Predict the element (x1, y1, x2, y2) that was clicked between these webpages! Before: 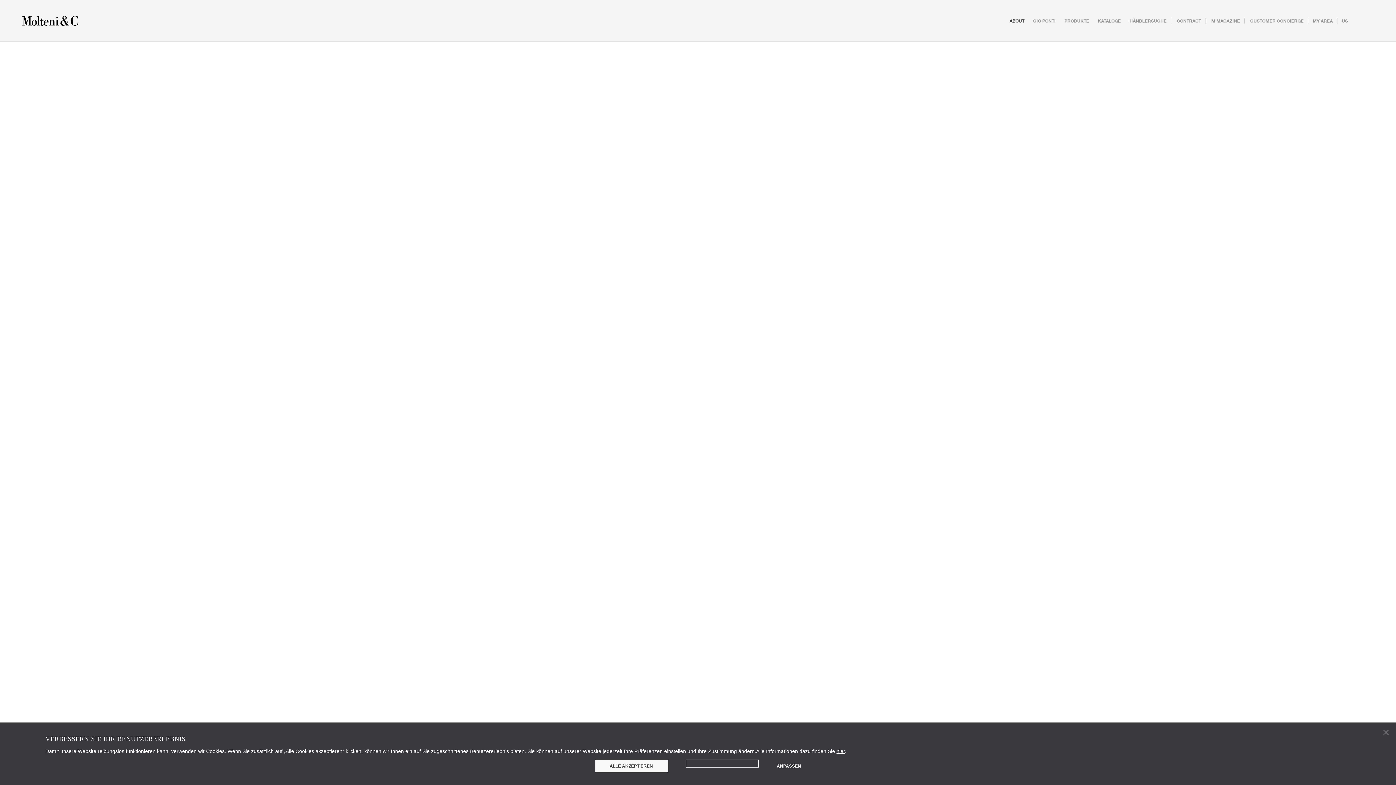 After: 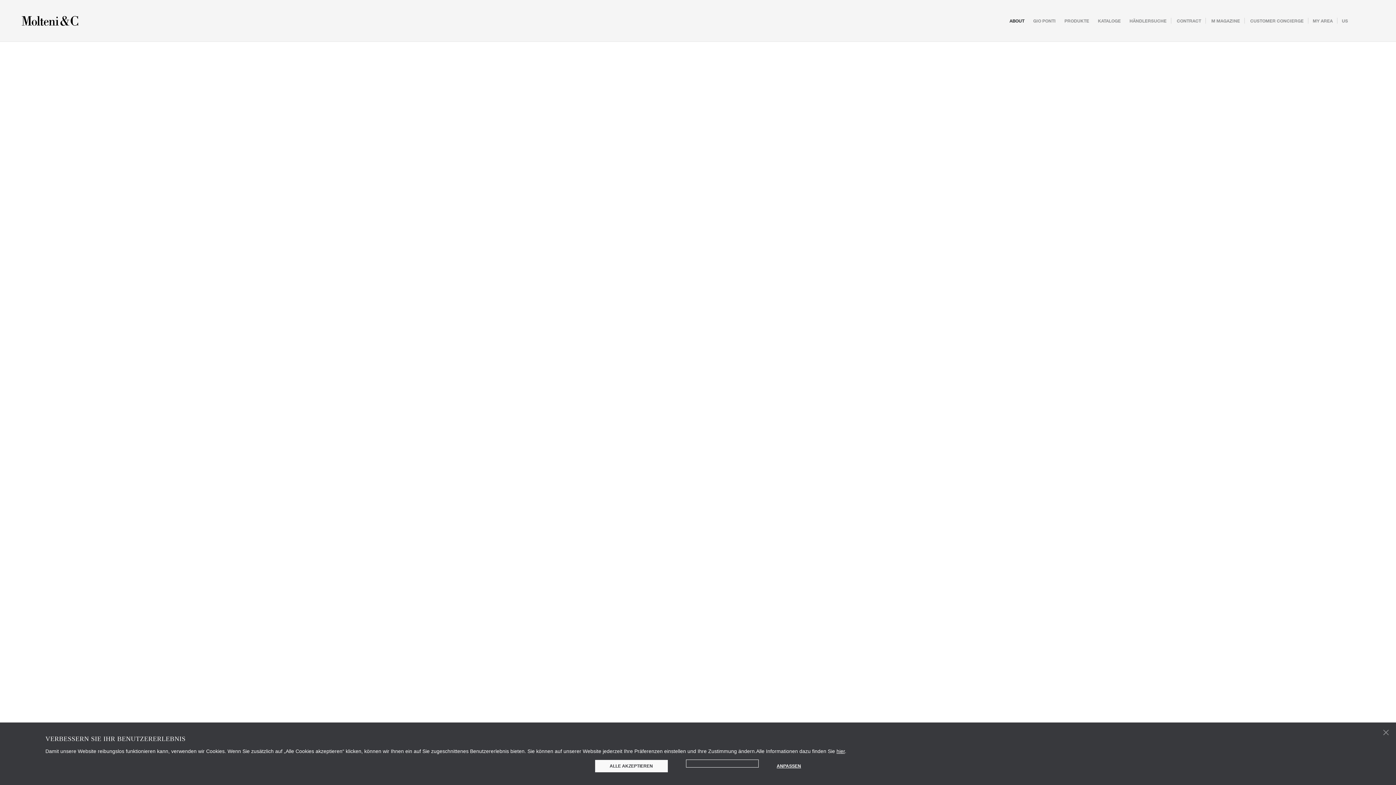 Action: label: ABOUT bbox: (1009, 17, 1024, 23)